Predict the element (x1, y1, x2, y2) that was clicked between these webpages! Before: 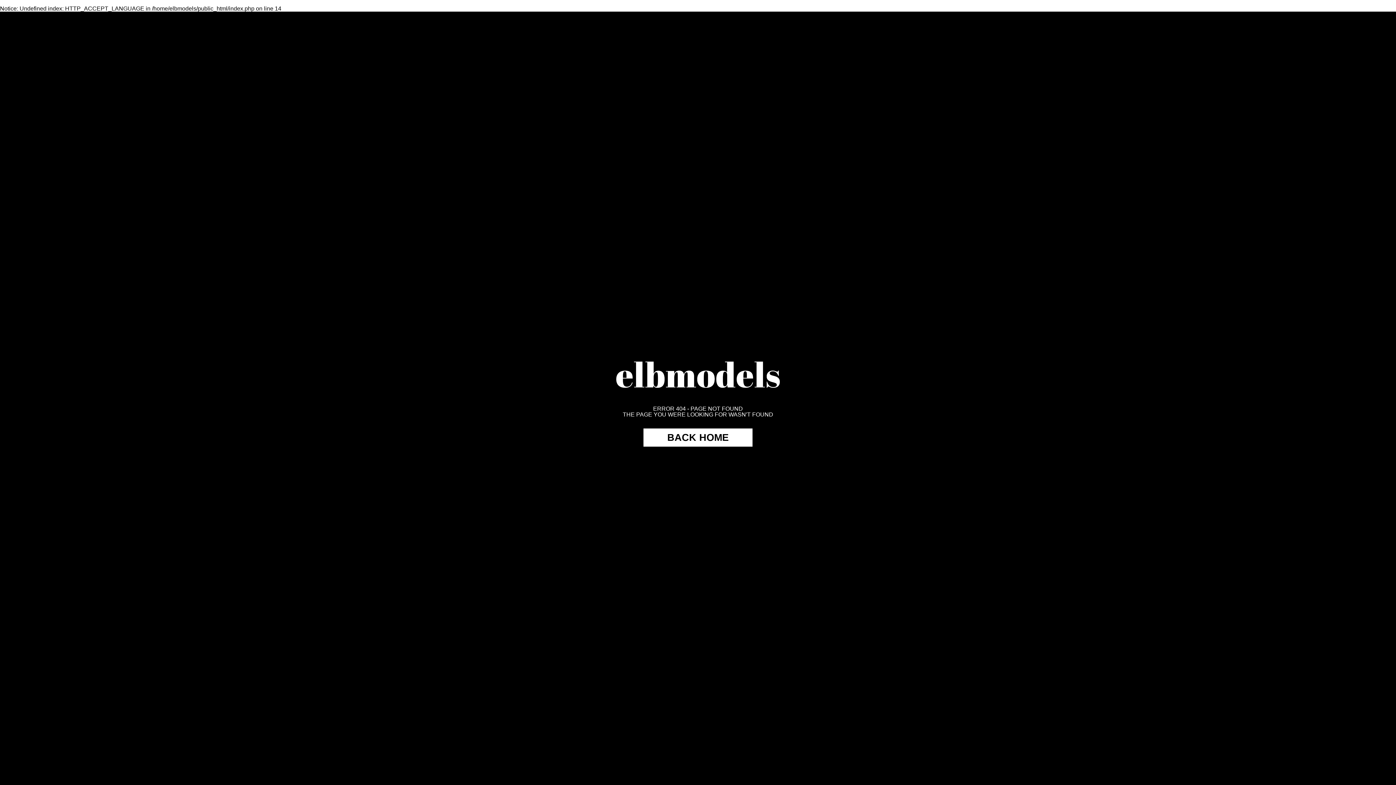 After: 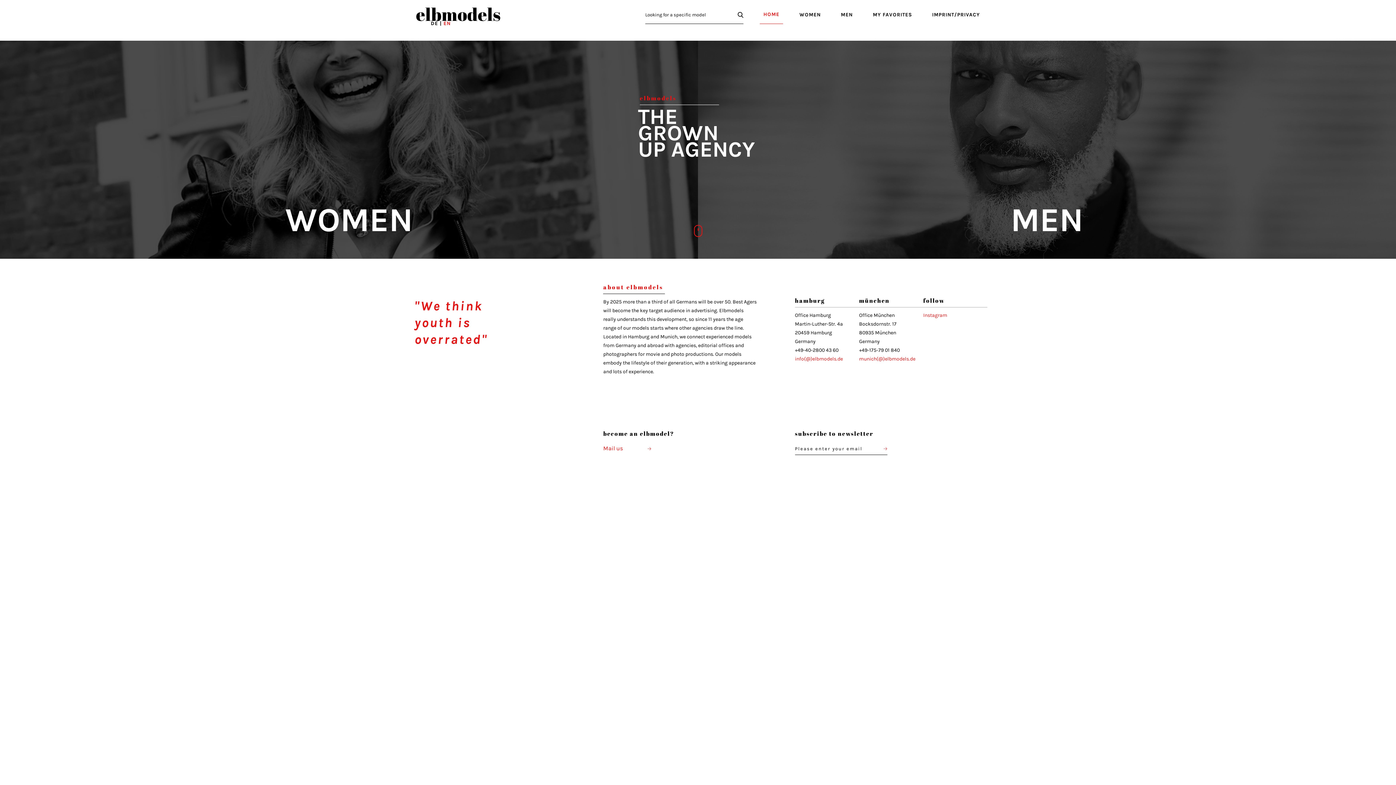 Action: bbox: (643, 428, 752, 446) label: BACK HOME